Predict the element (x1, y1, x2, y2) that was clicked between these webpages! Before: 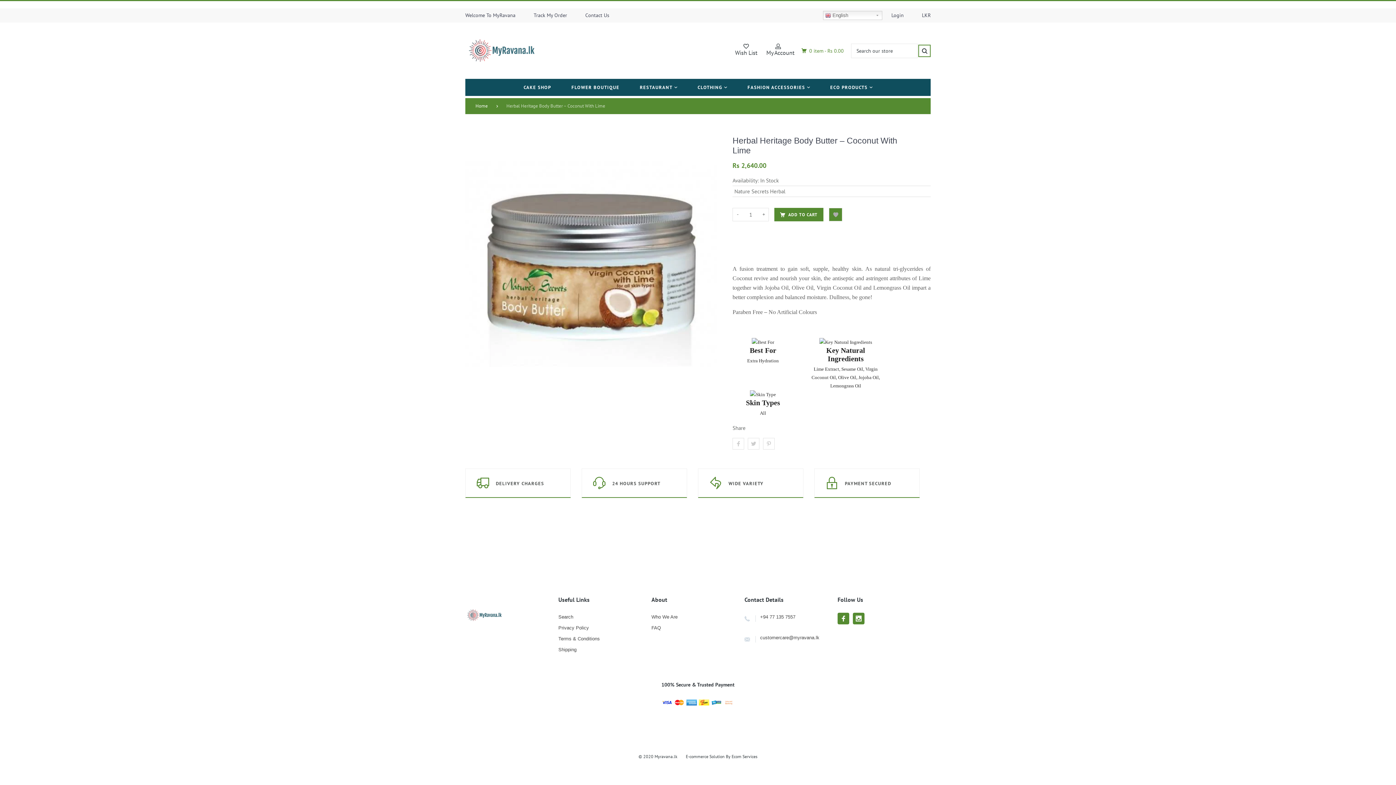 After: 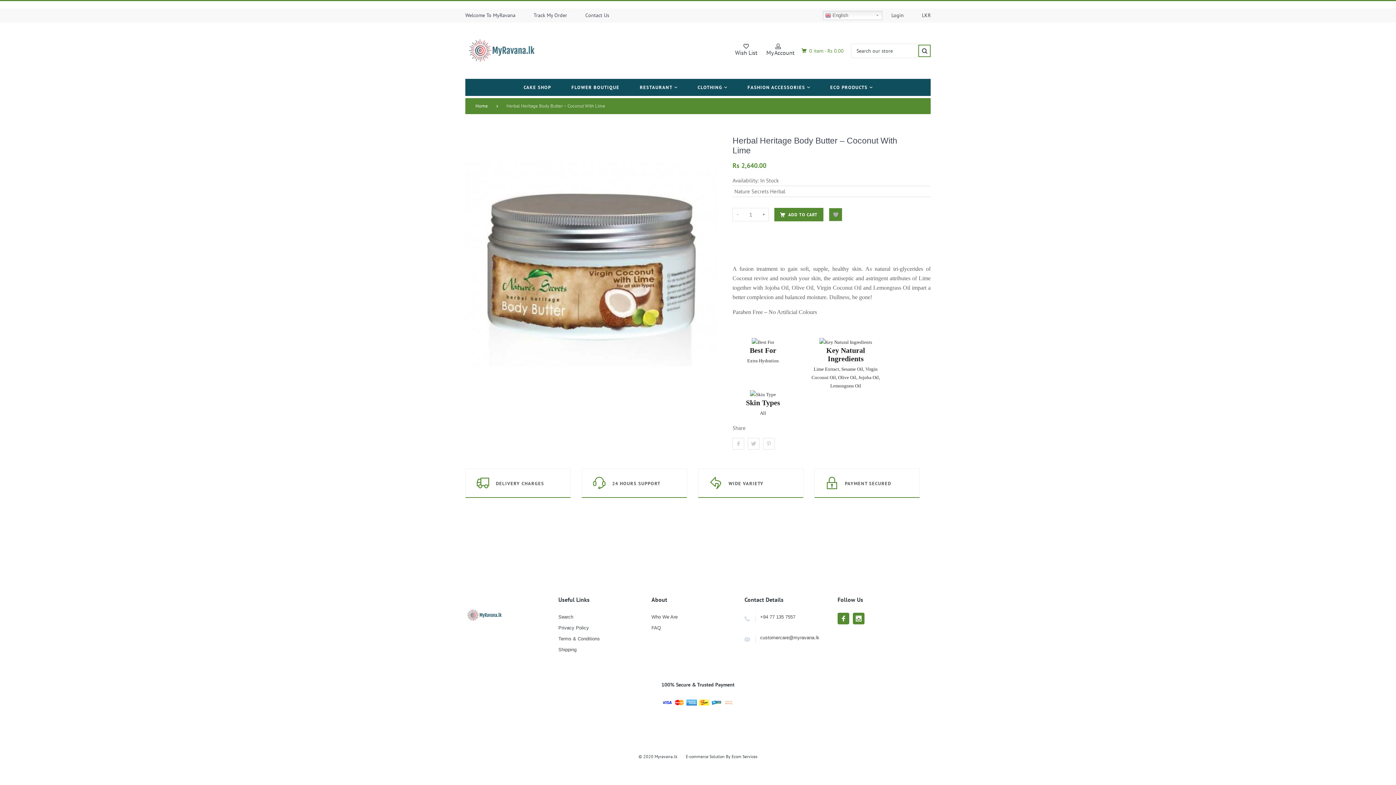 Action: label: Privacy Policy bbox: (558, 625, 589, 630)